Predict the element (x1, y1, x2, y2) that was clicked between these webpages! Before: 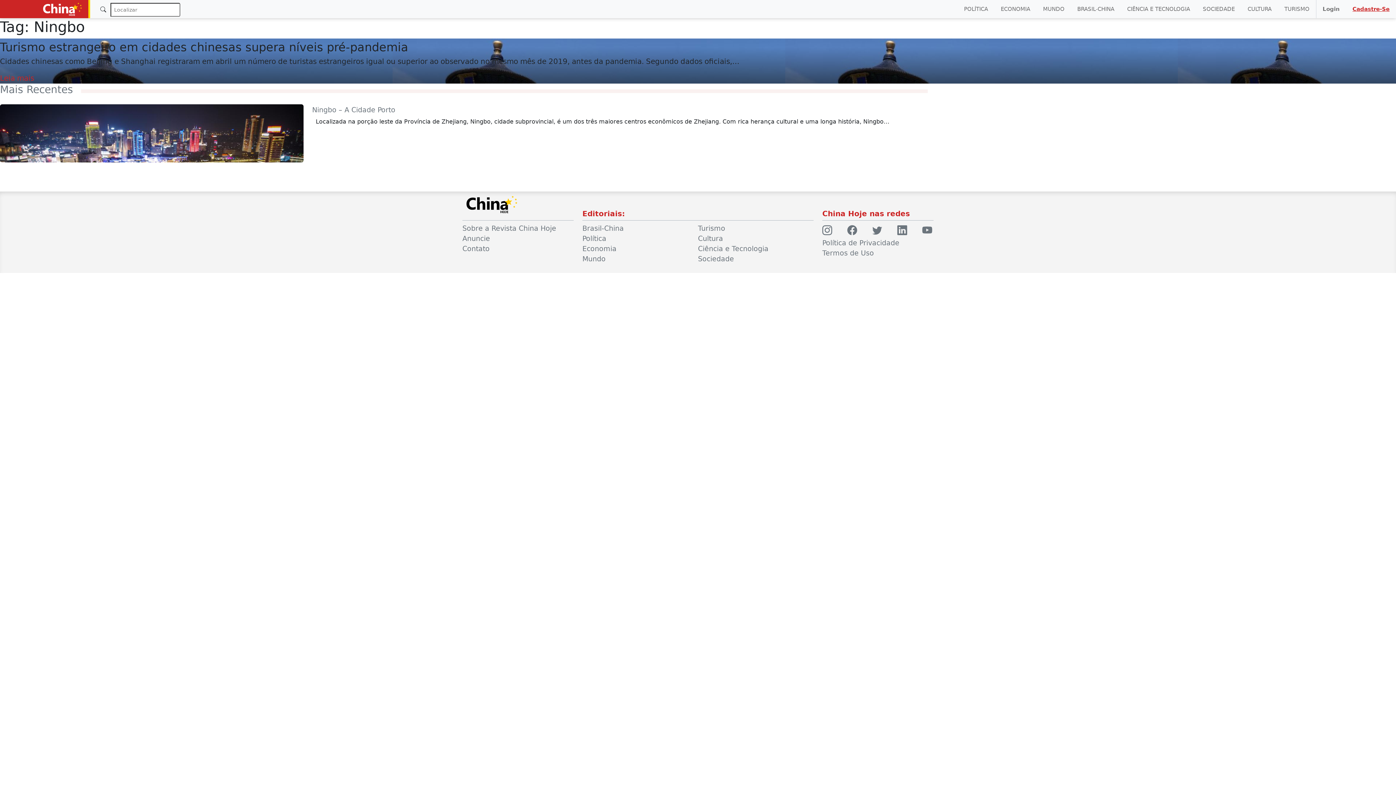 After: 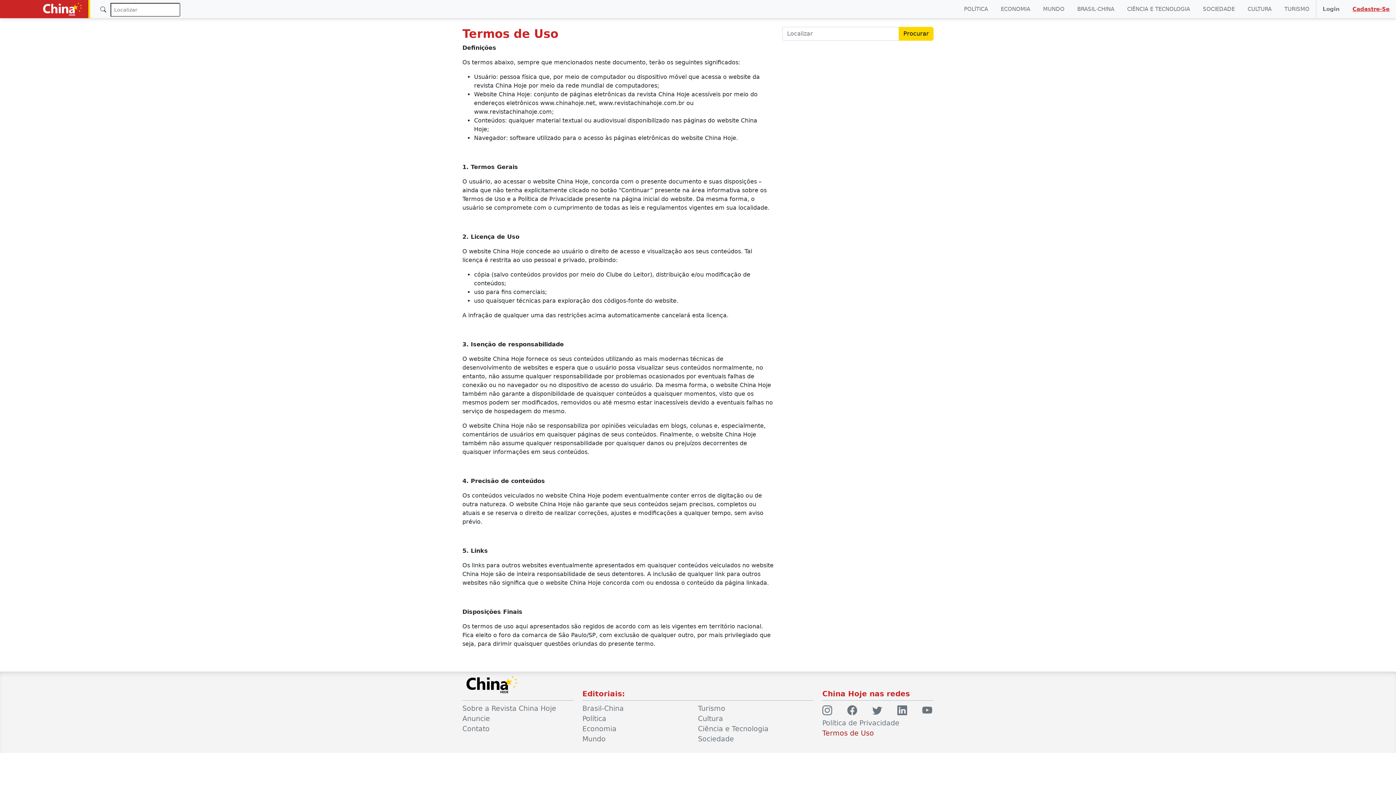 Action: label: Termos de Uso bbox: (822, 249, 874, 257)